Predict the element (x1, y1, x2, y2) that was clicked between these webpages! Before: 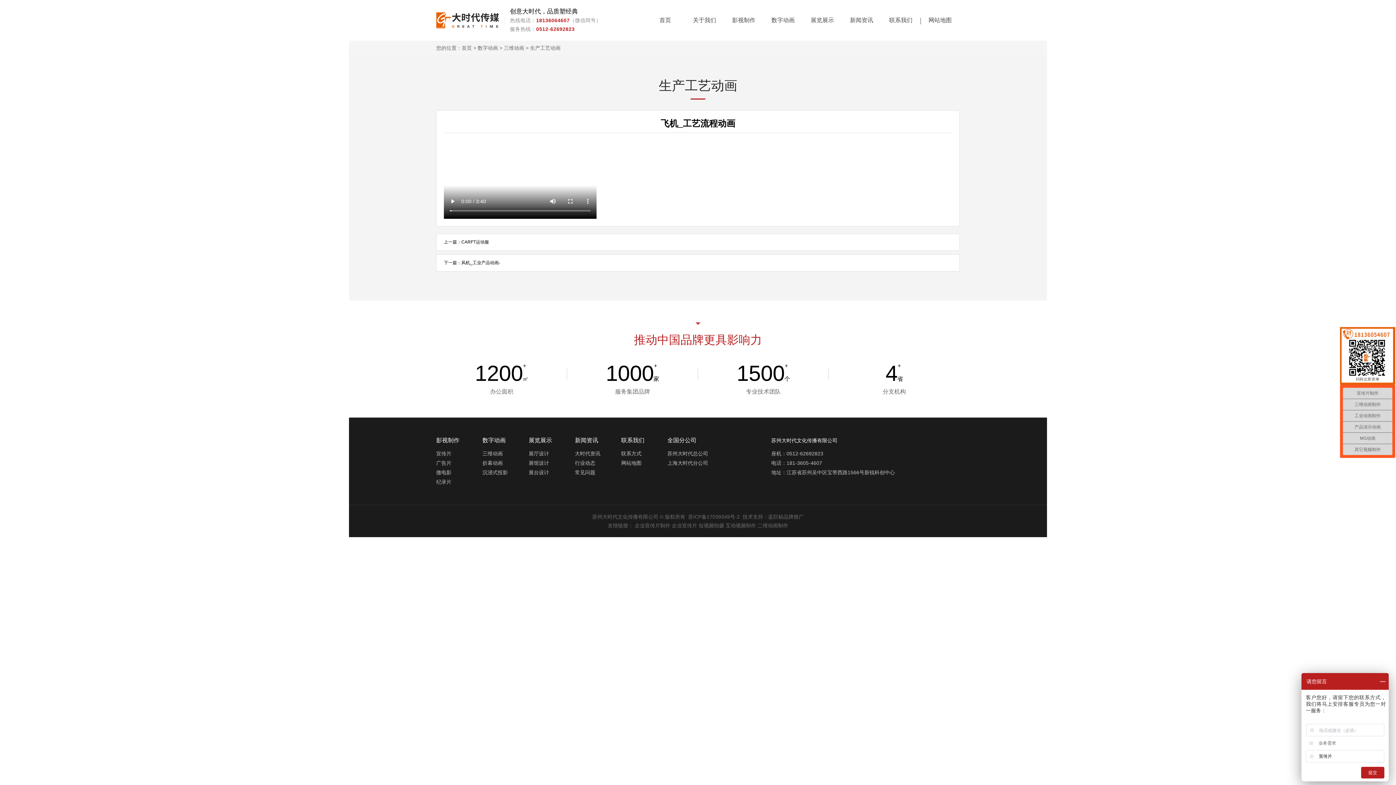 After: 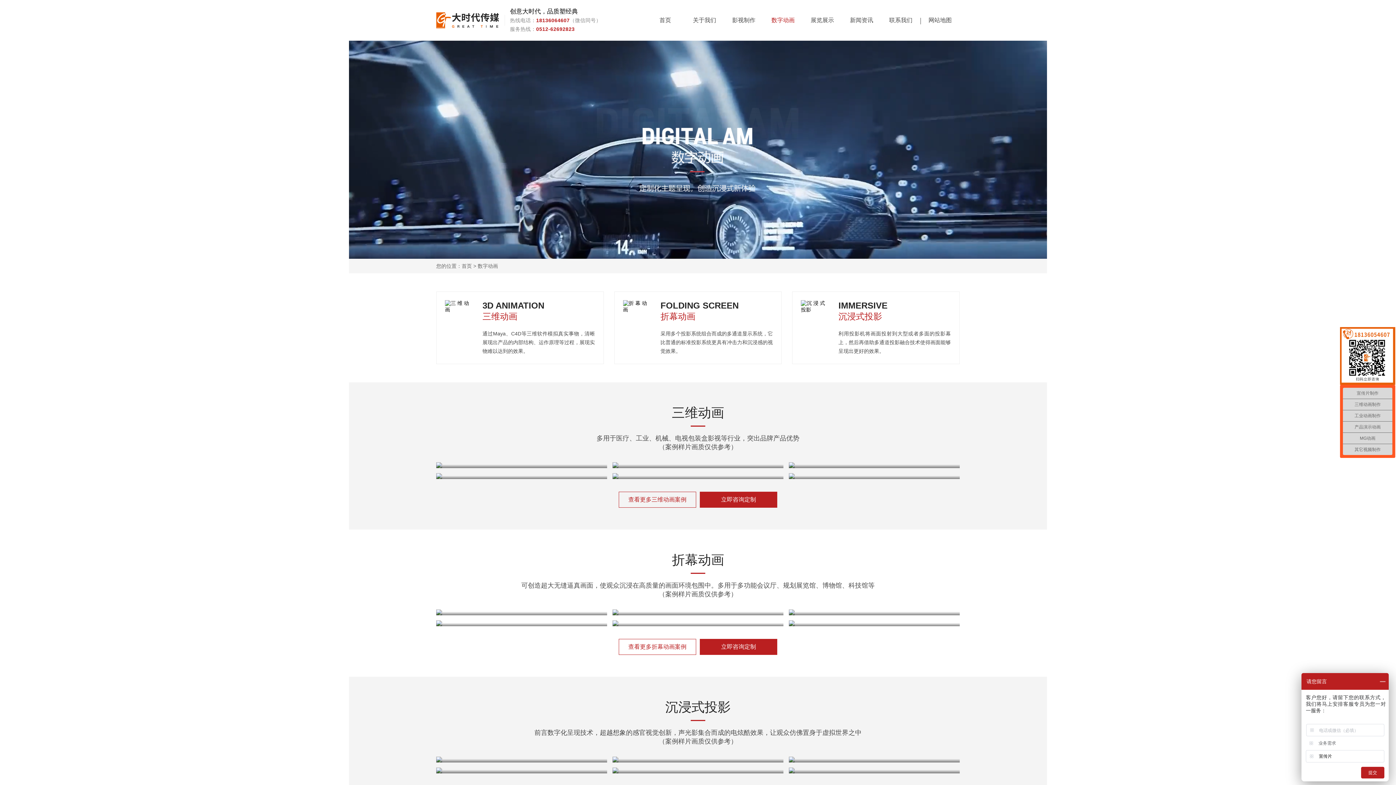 Action: label: 数字动画 bbox: (477, 45, 498, 50)